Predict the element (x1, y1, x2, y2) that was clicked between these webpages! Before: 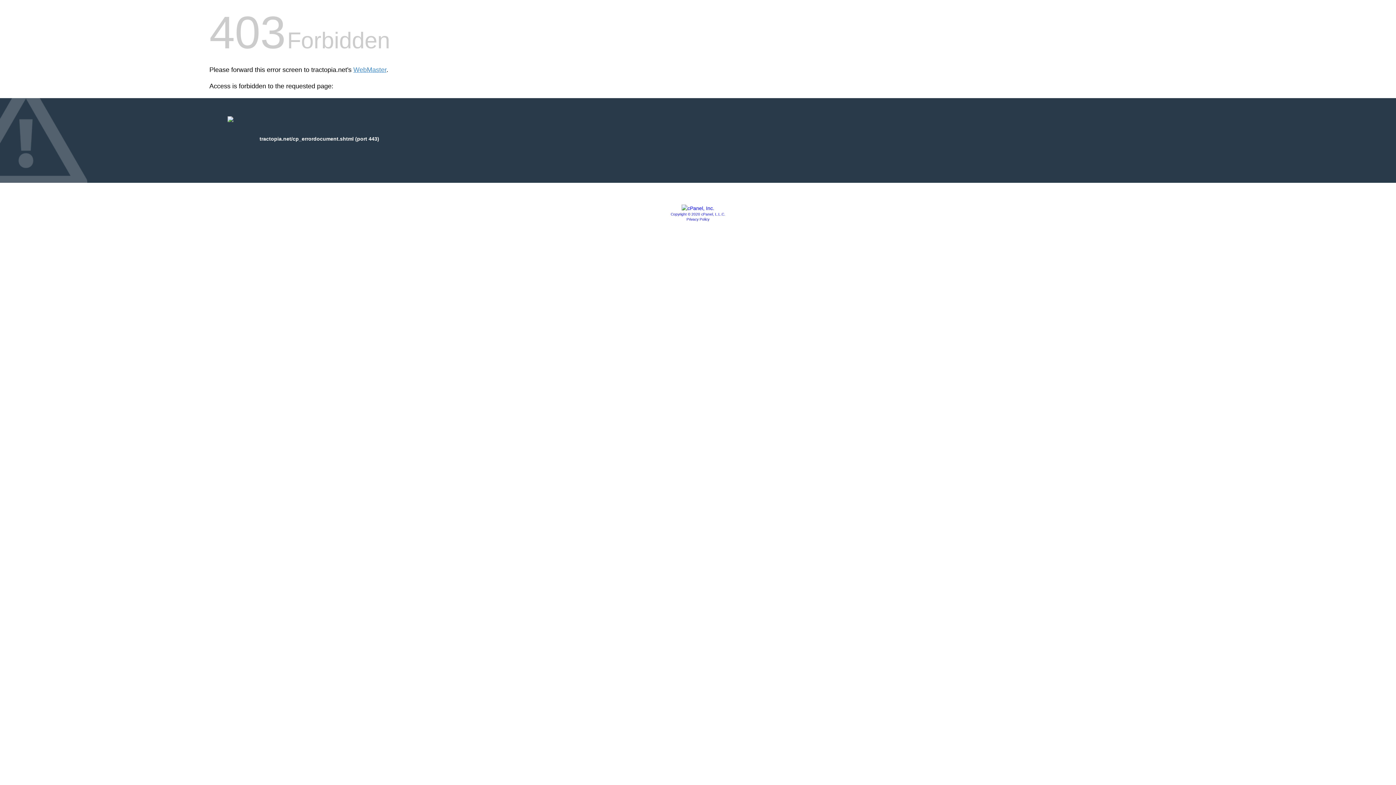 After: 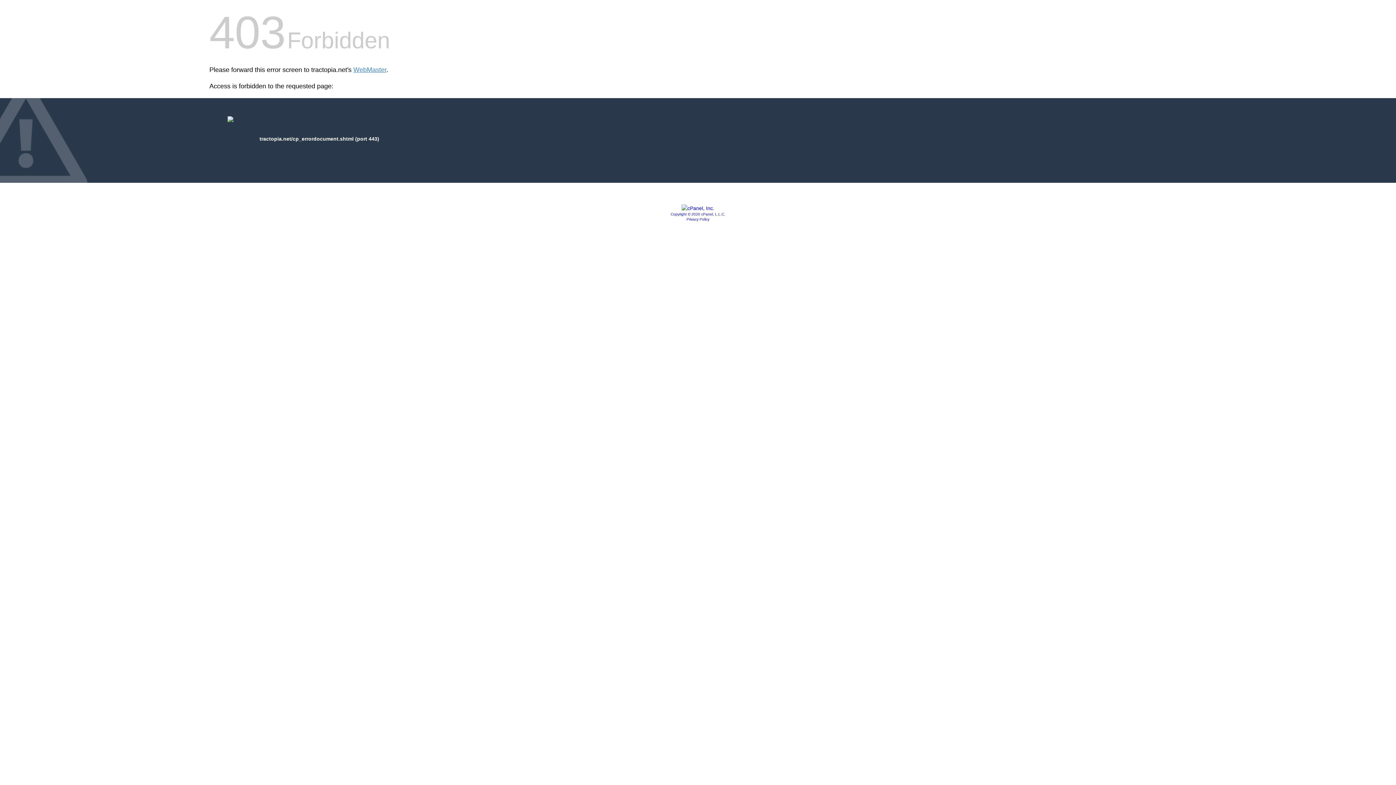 Action: bbox: (681, 205, 714, 211)